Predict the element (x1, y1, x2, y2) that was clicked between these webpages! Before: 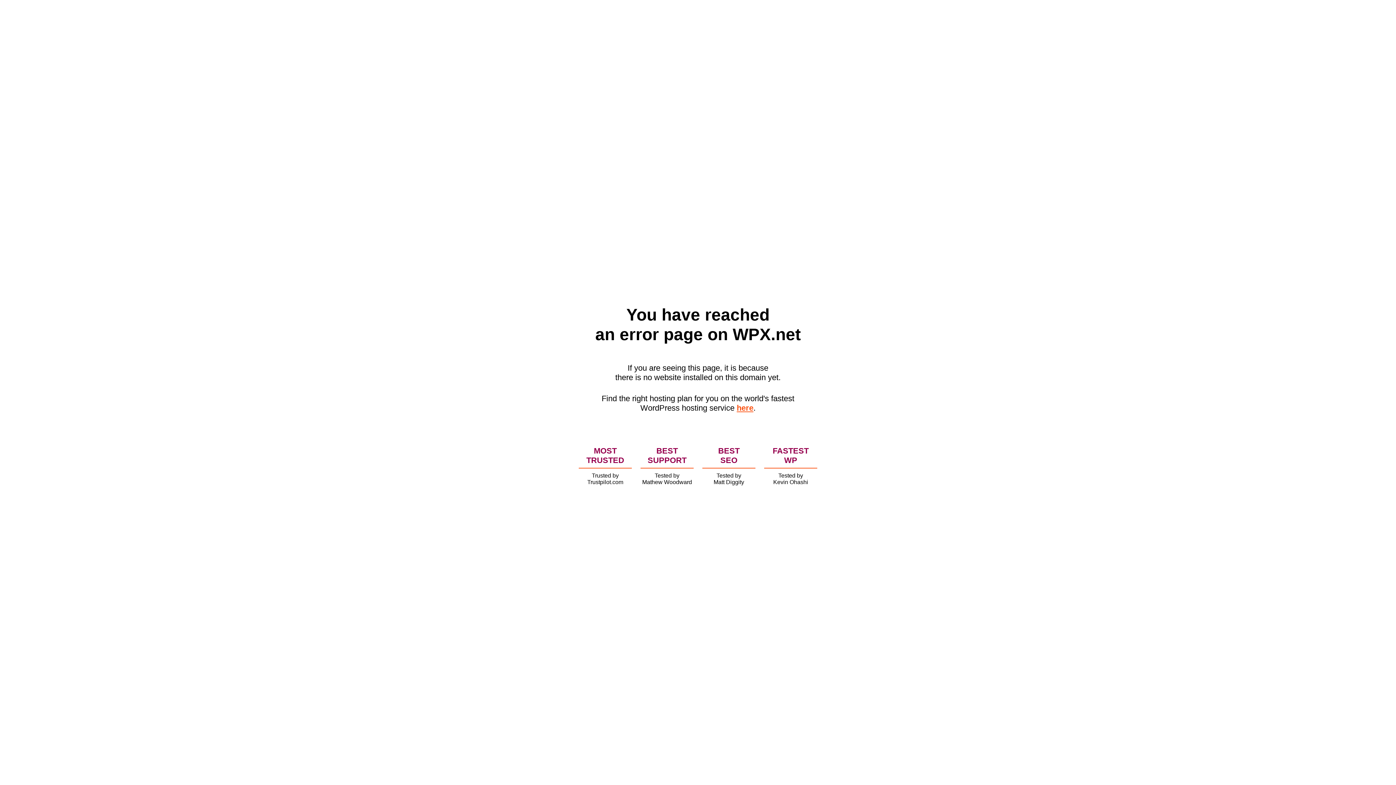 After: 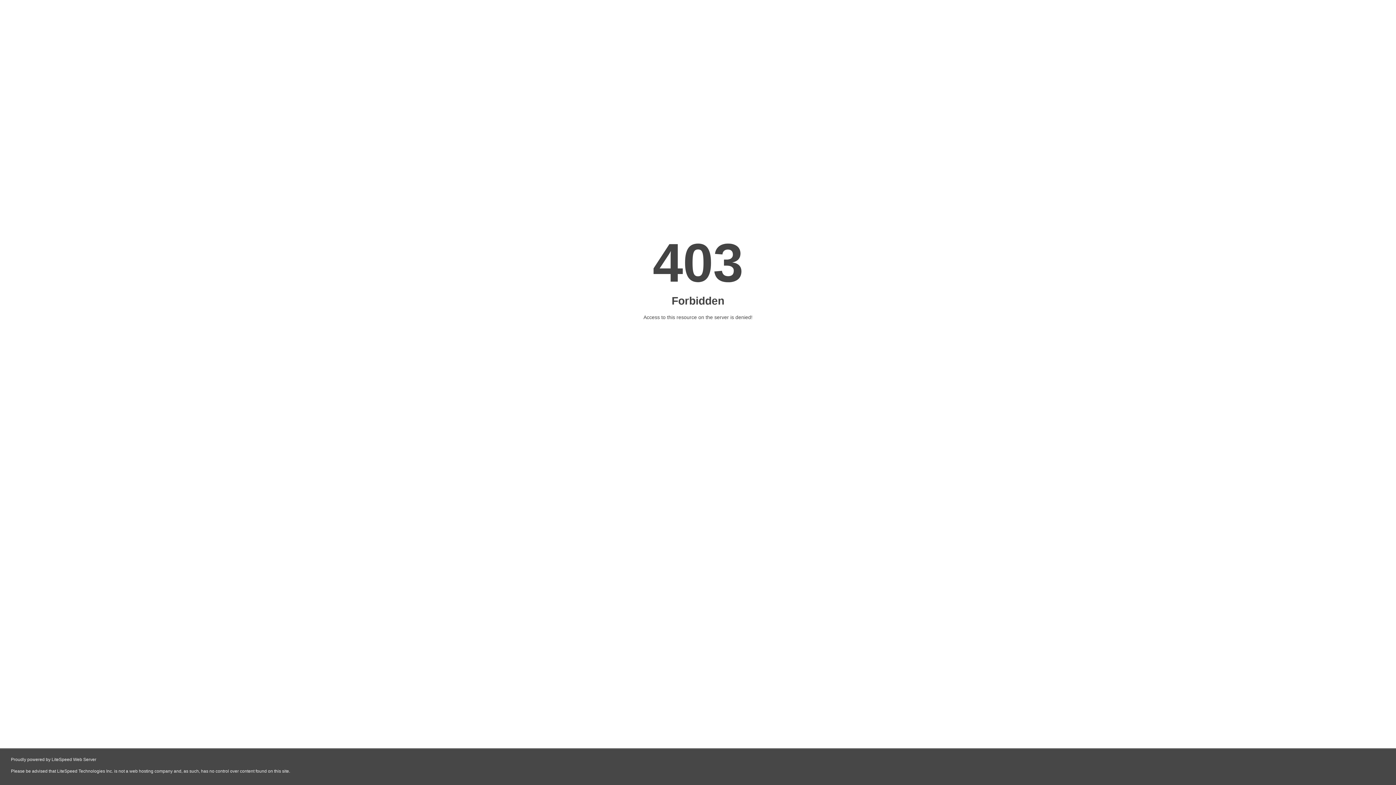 Action: label: here bbox: (736, 403, 753, 412)